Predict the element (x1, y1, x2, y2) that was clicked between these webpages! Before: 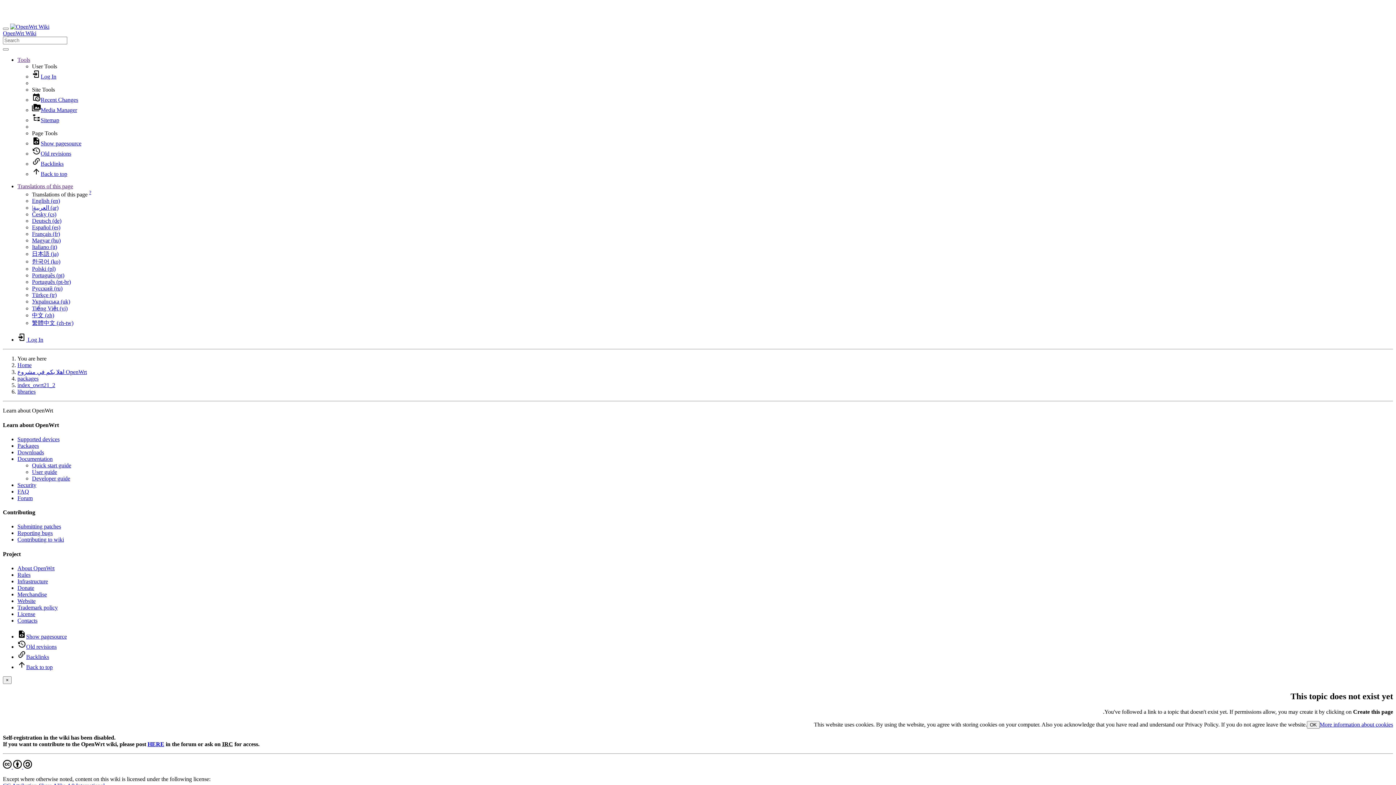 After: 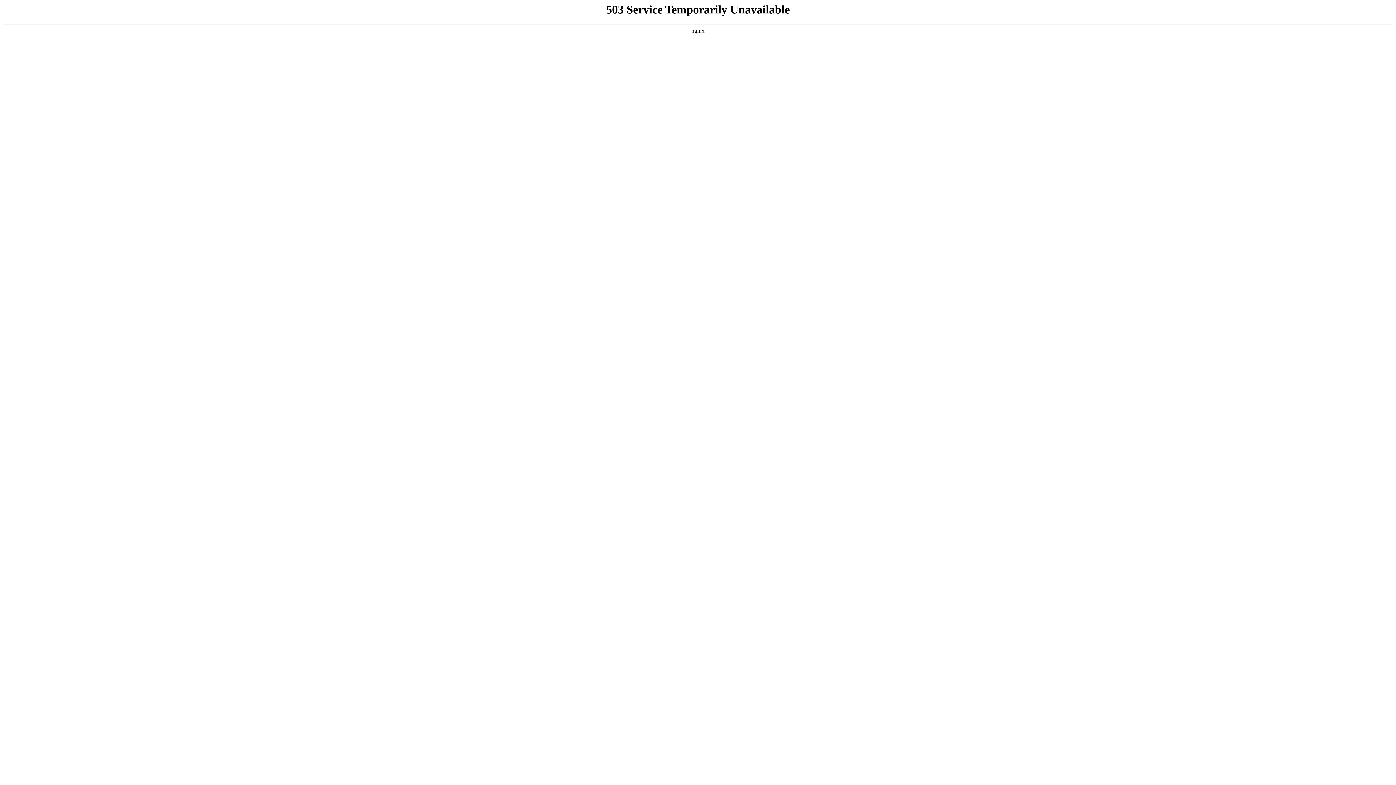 Action: bbox: (17, 449, 44, 455) label: Downloads